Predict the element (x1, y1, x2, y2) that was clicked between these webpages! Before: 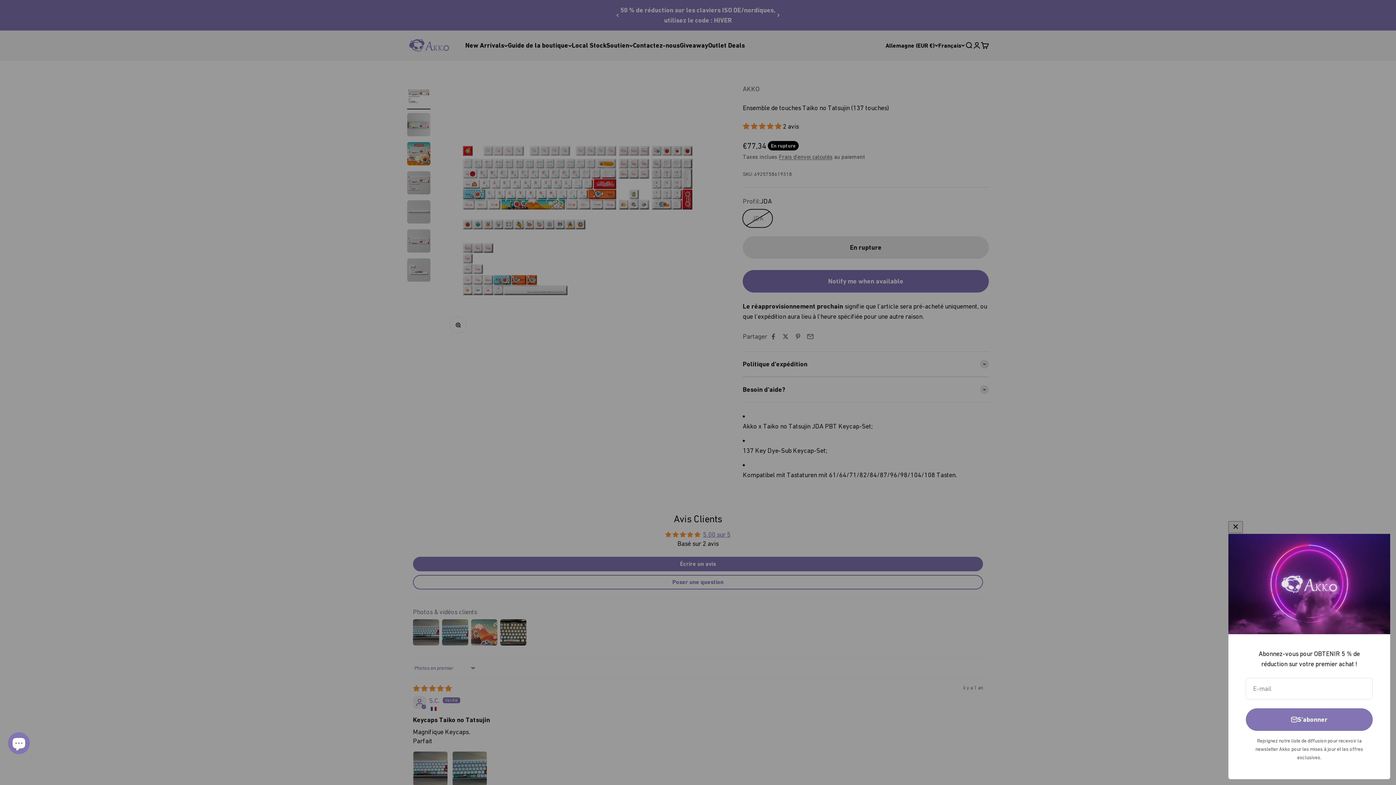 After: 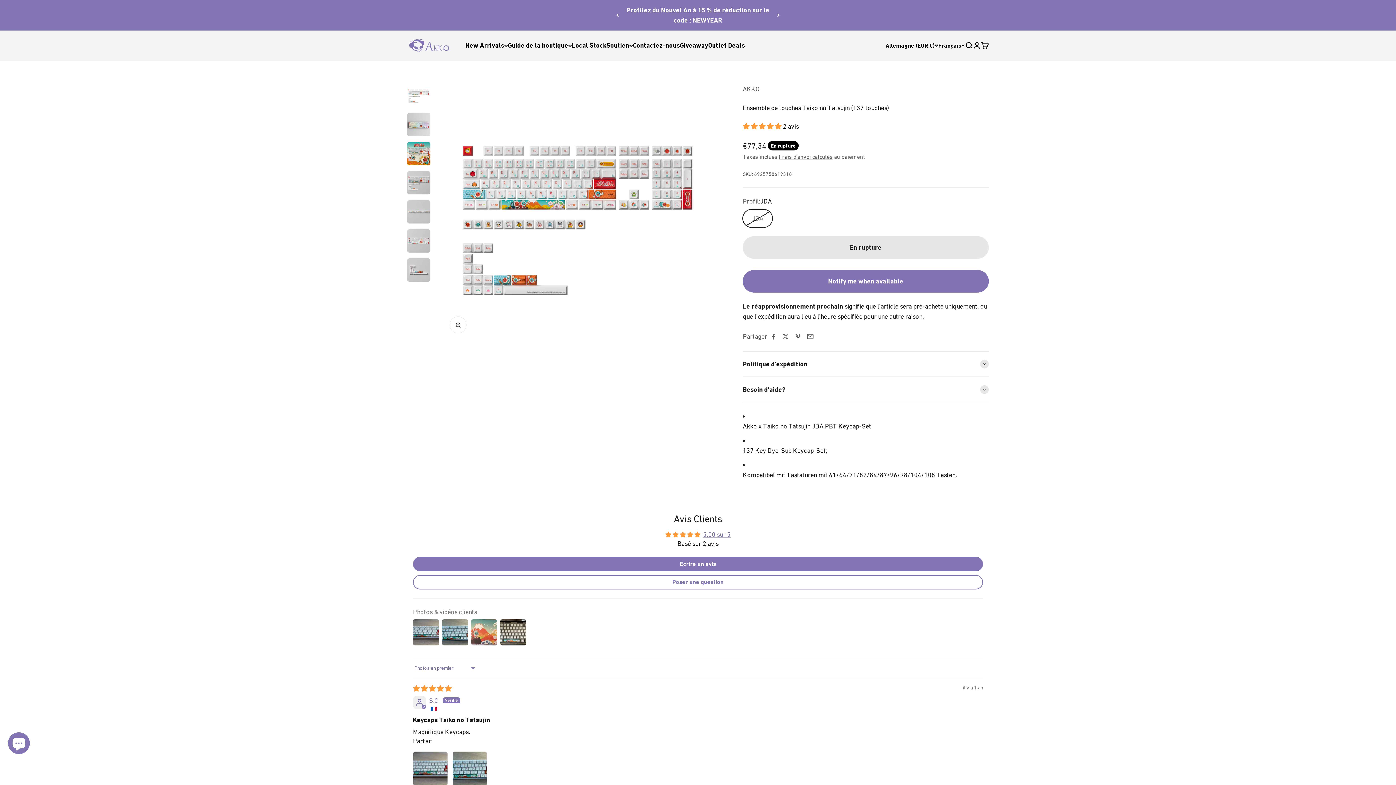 Action: bbox: (1228, 545, 1235, 552) label: Fermer